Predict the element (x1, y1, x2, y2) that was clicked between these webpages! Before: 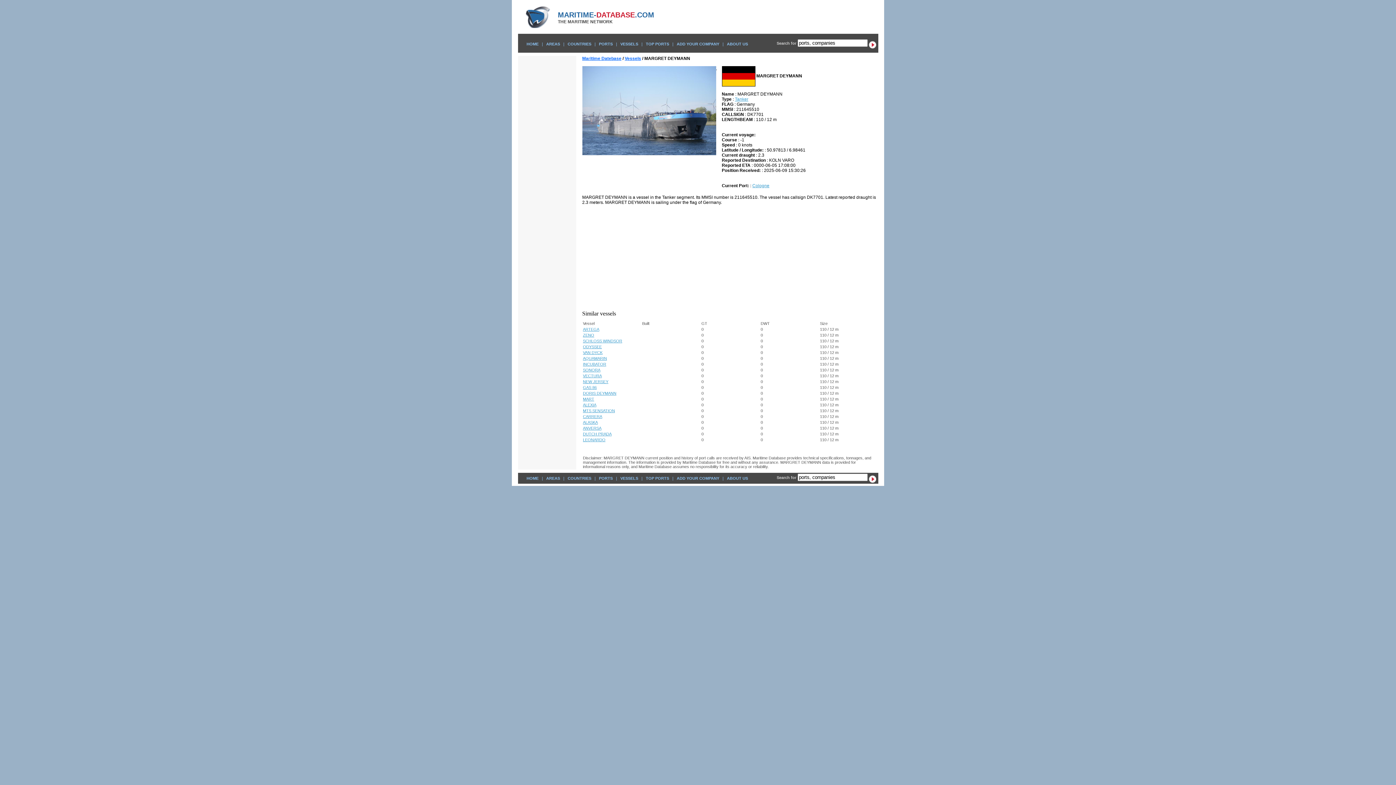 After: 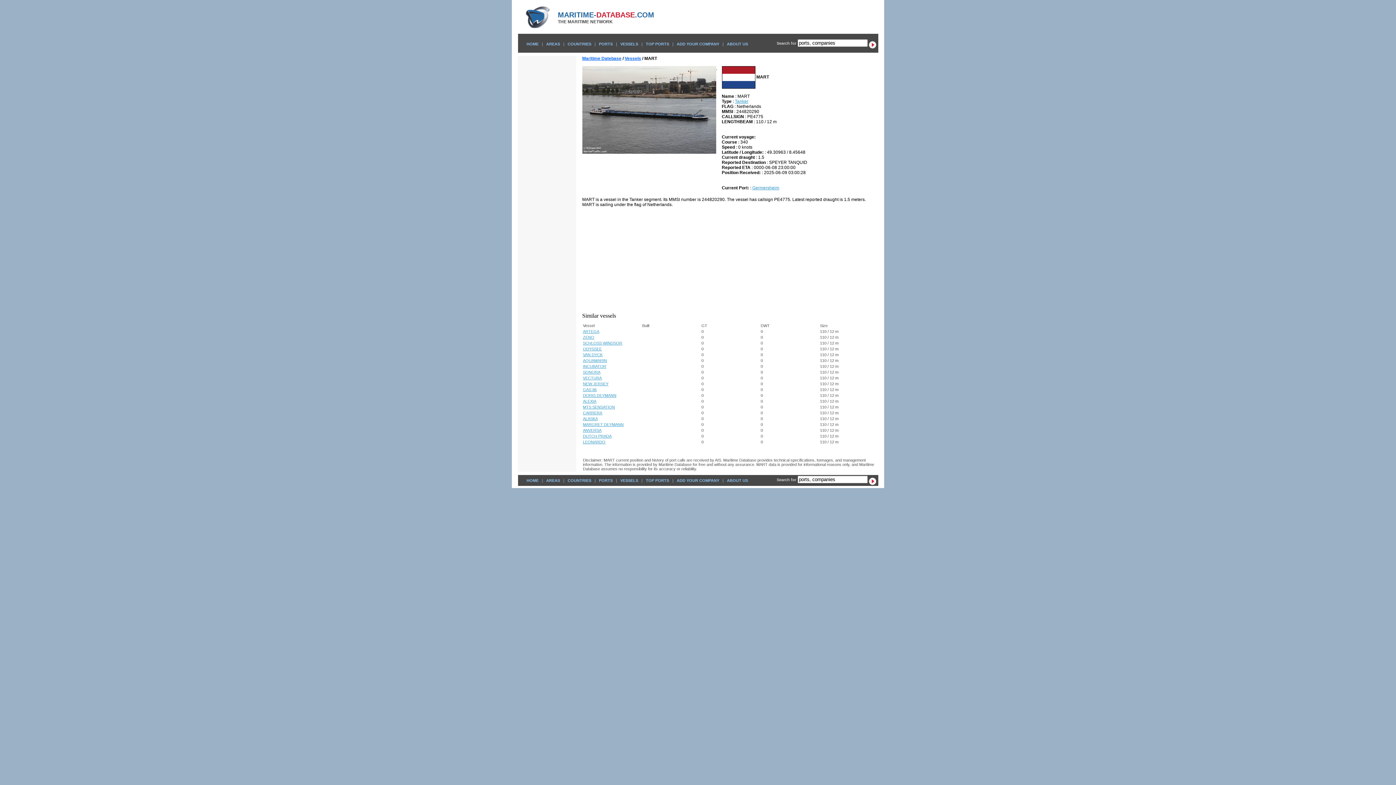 Action: bbox: (583, 397, 594, 401) label: MART